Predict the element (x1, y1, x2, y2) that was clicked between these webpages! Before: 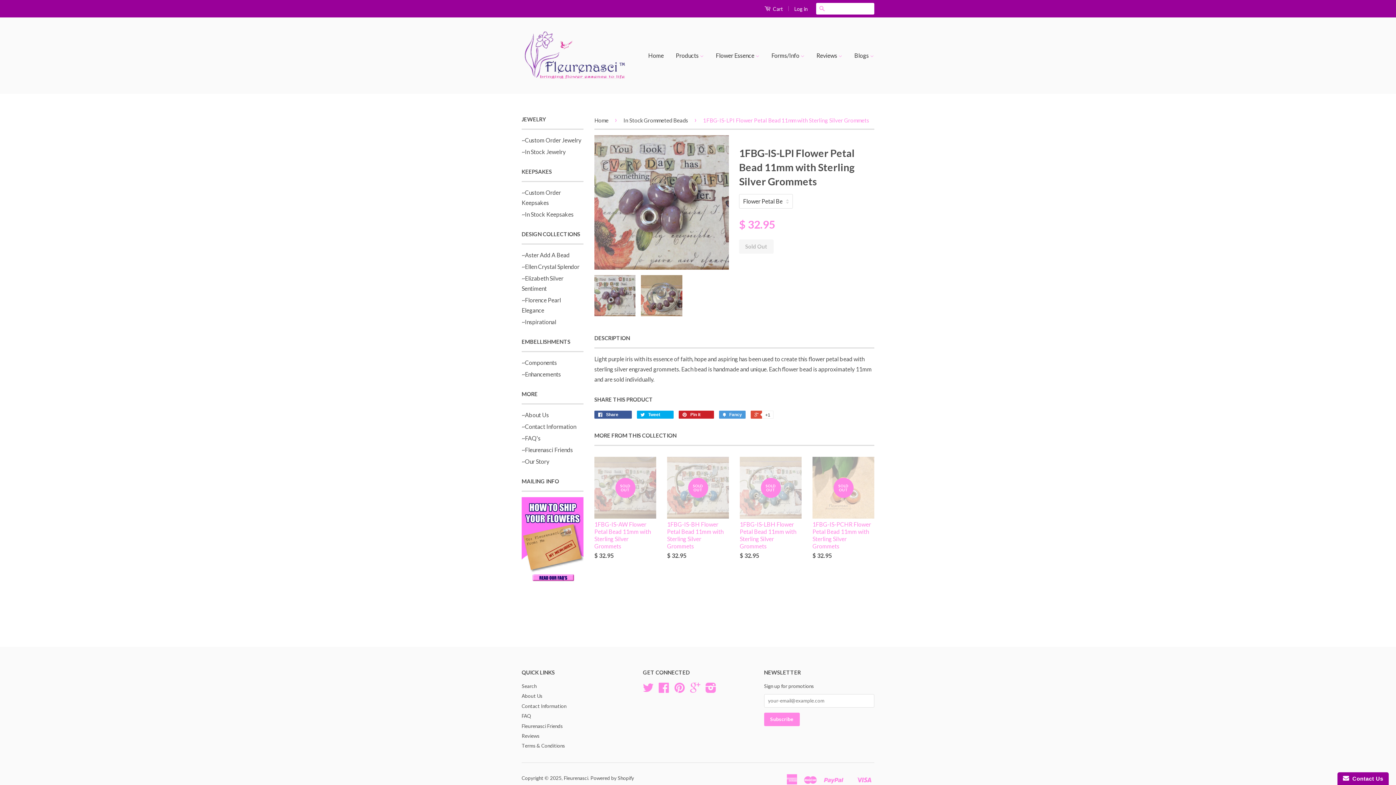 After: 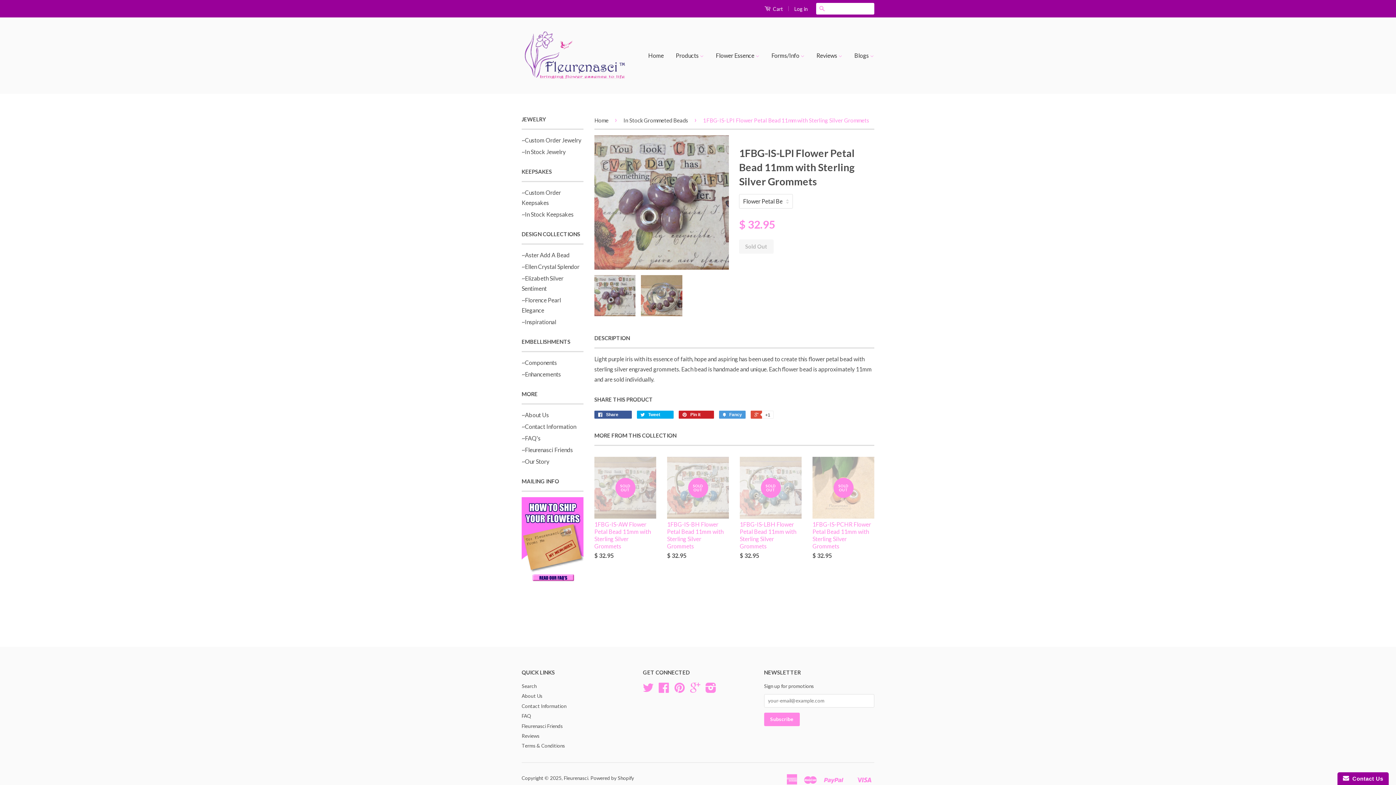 Action: bbox: (594, 275, 635, 316)